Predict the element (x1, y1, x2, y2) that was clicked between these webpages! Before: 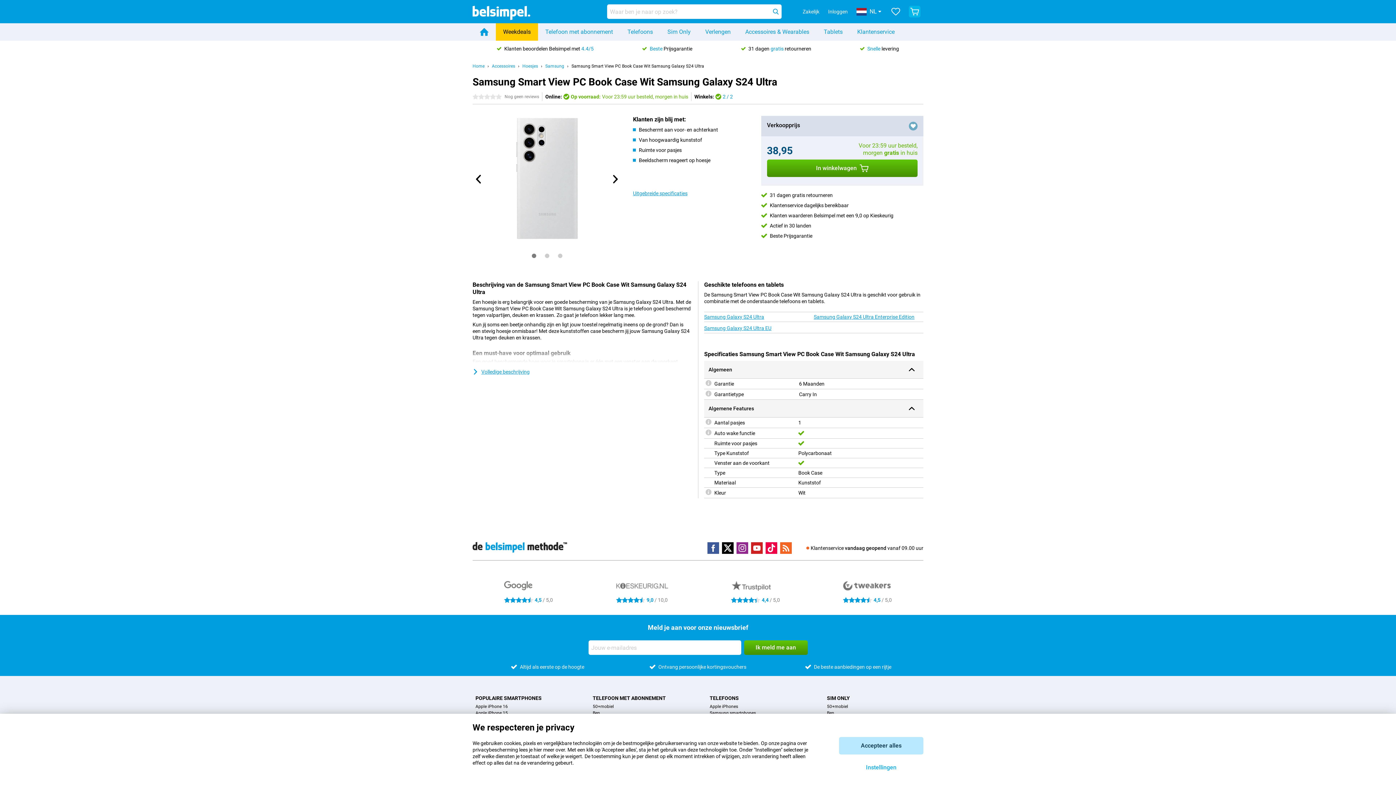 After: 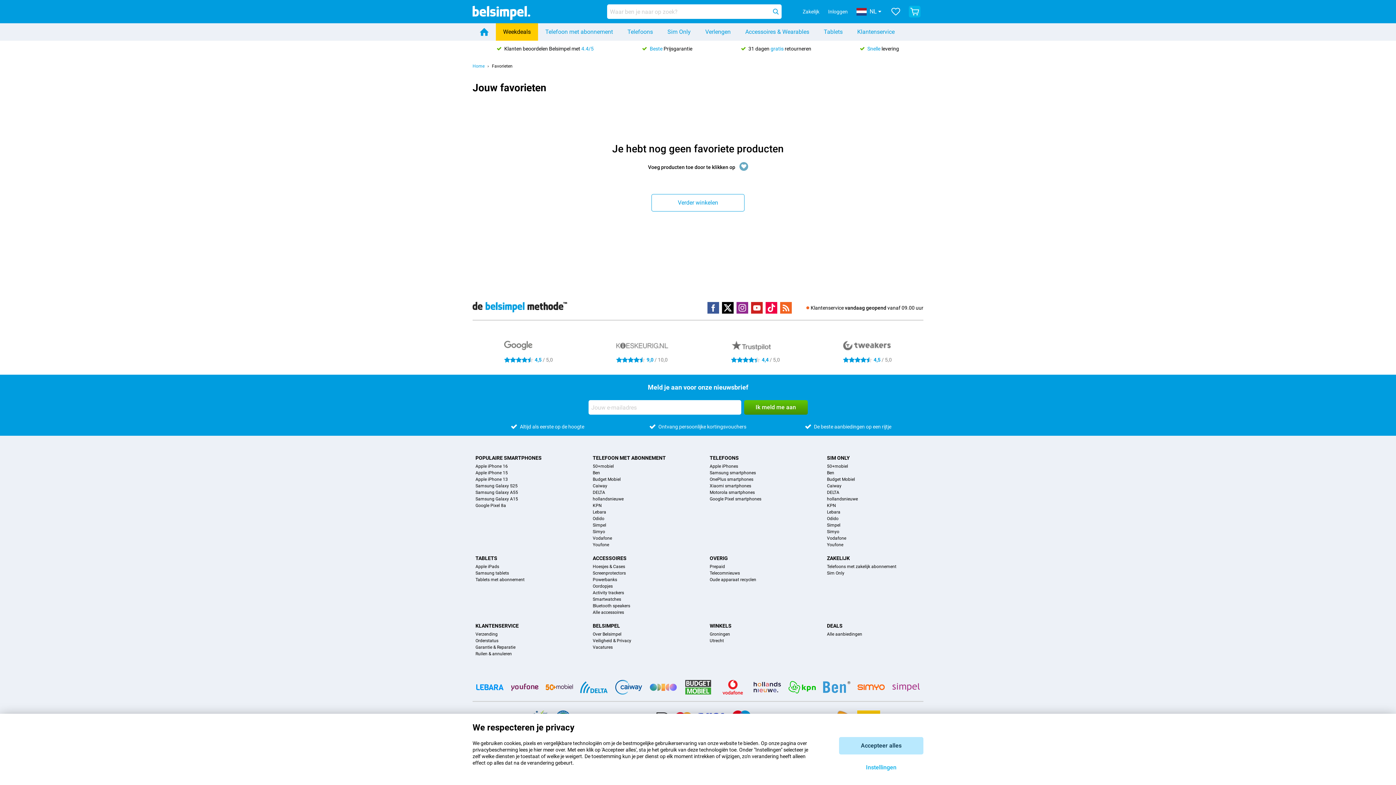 Action: bbox: (887, 2, 904, 20)